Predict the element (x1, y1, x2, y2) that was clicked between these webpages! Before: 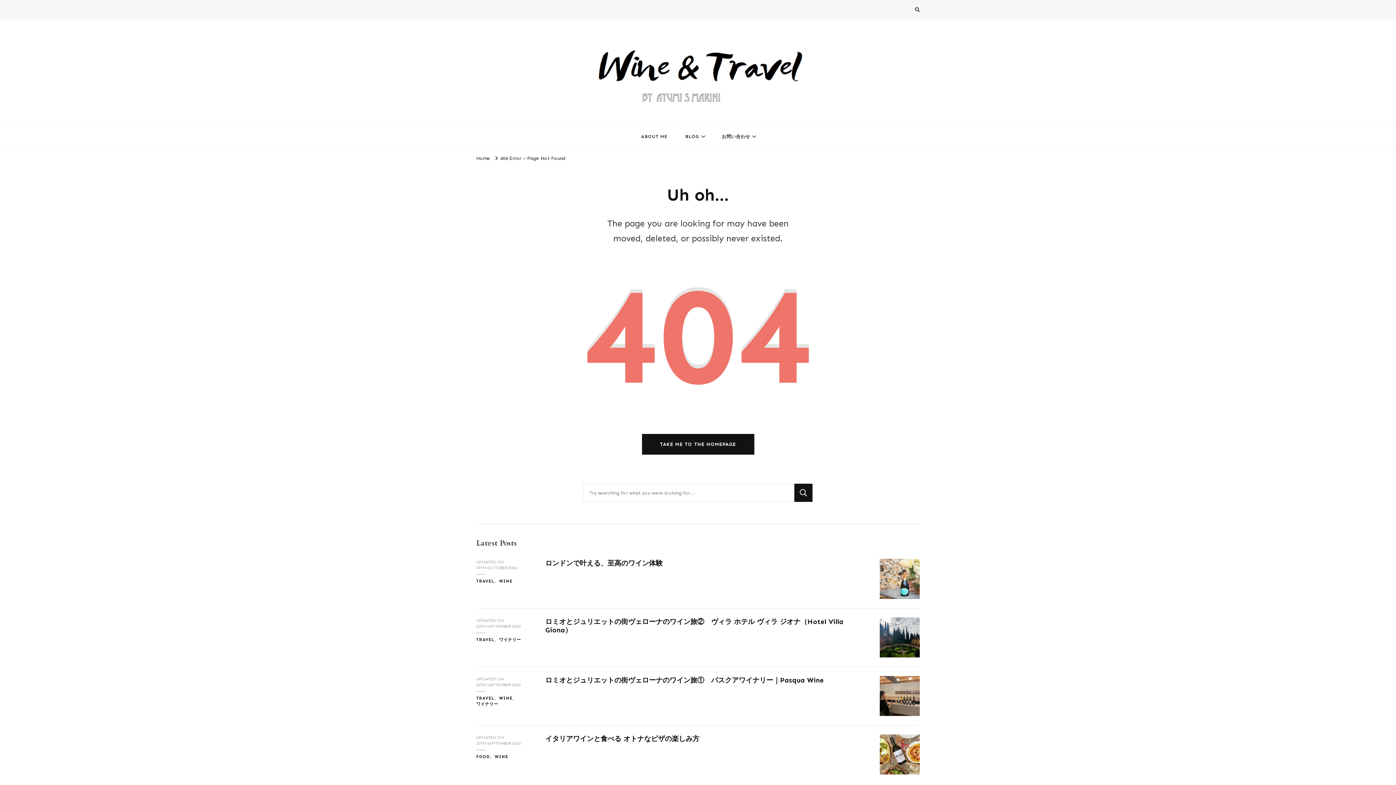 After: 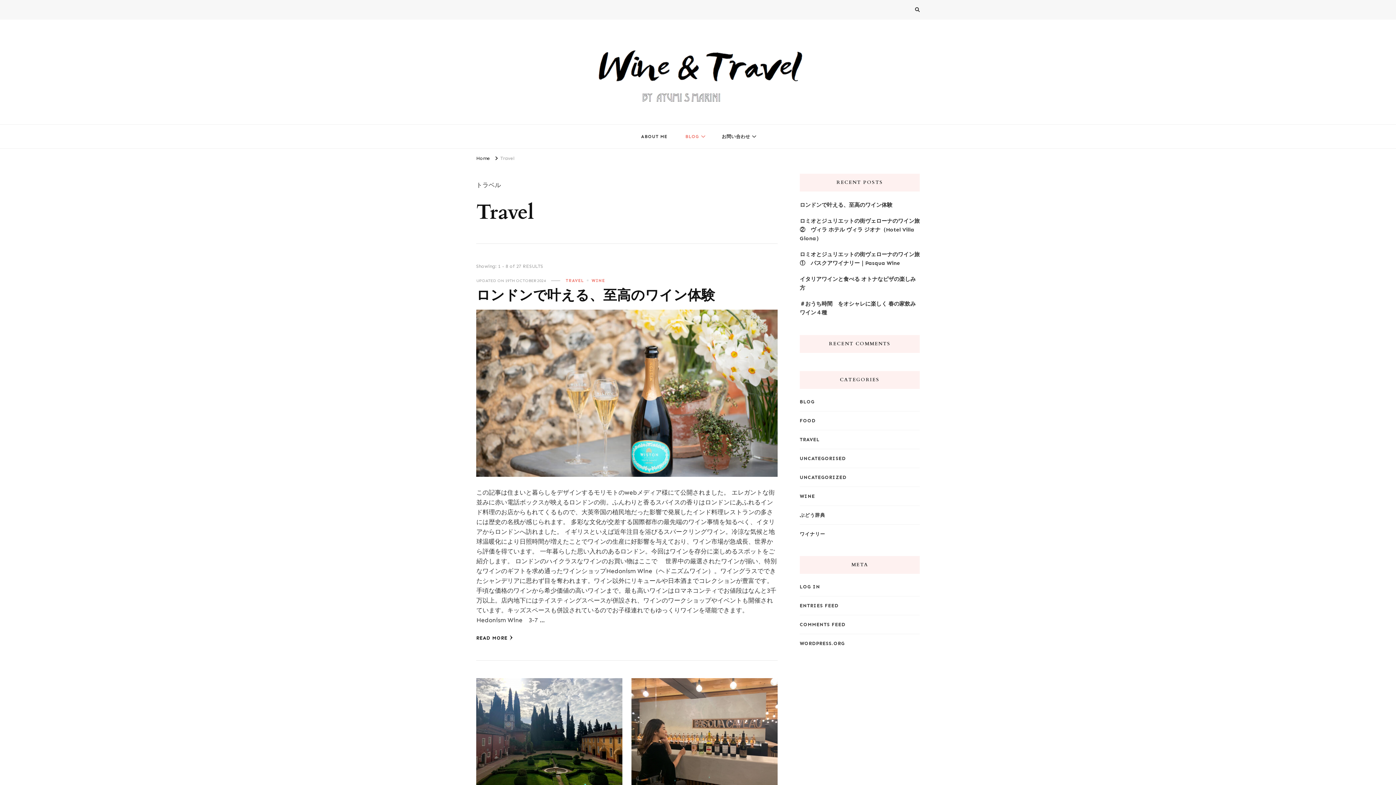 Action: label: TRAVEL bbox: (476, 637, 498, 642)